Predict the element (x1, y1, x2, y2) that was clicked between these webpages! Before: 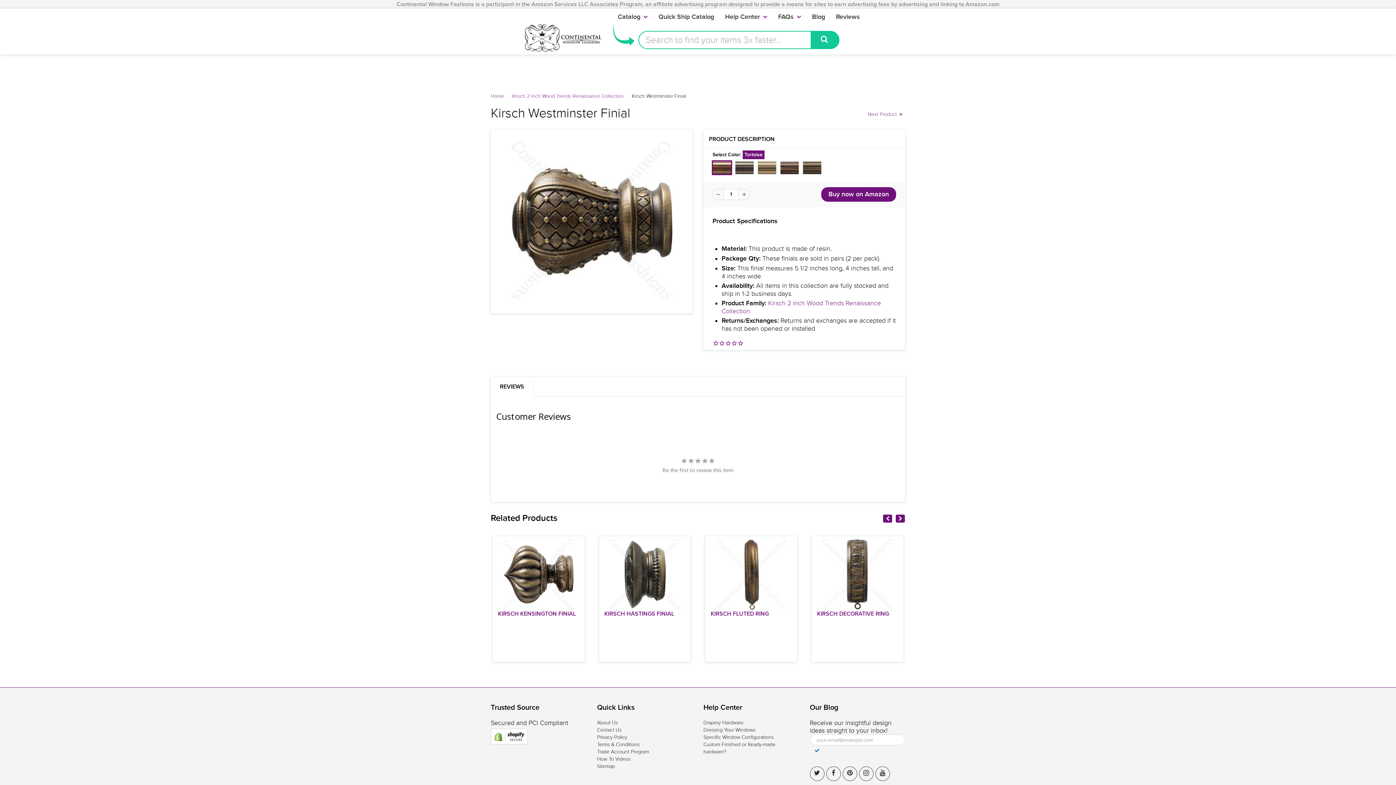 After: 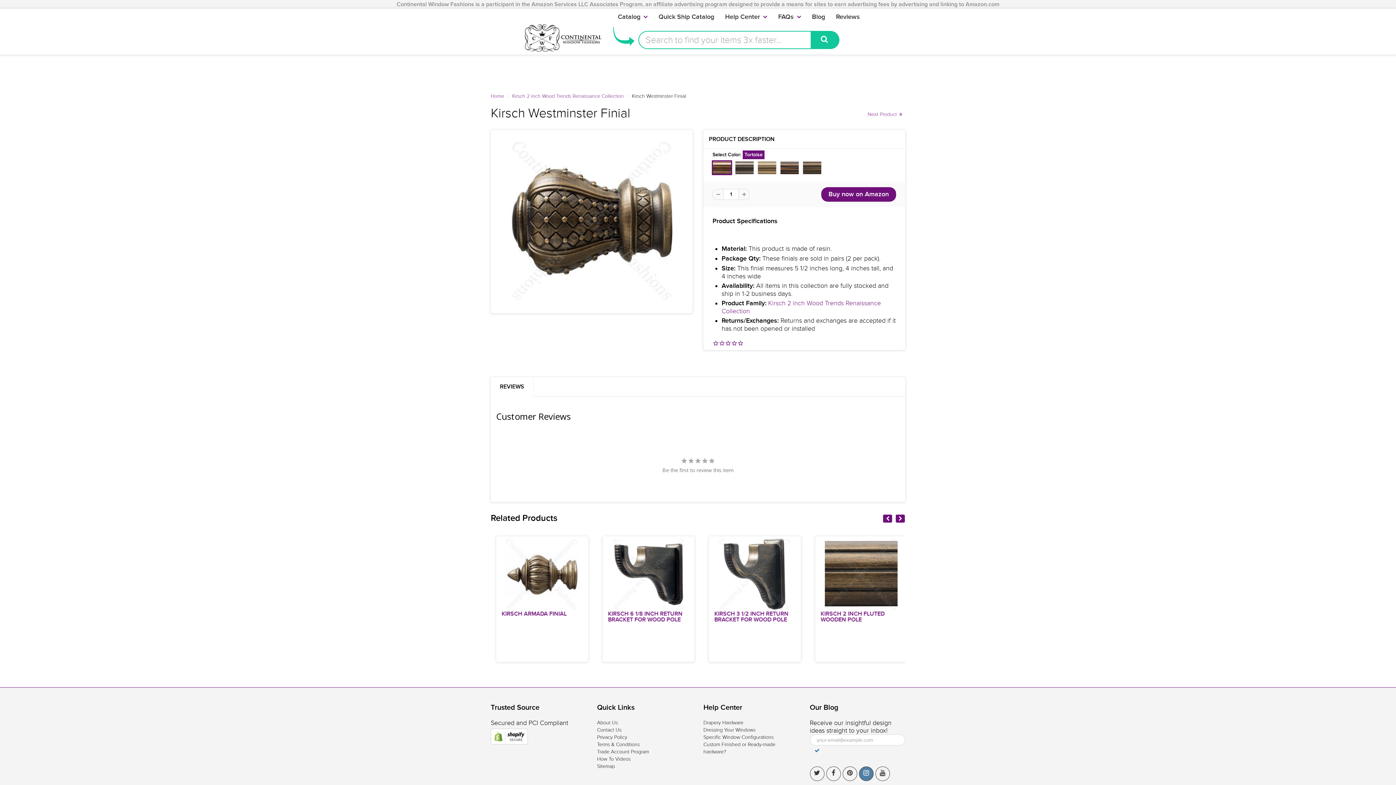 Action: bbox: (859, 766, 873, 781)